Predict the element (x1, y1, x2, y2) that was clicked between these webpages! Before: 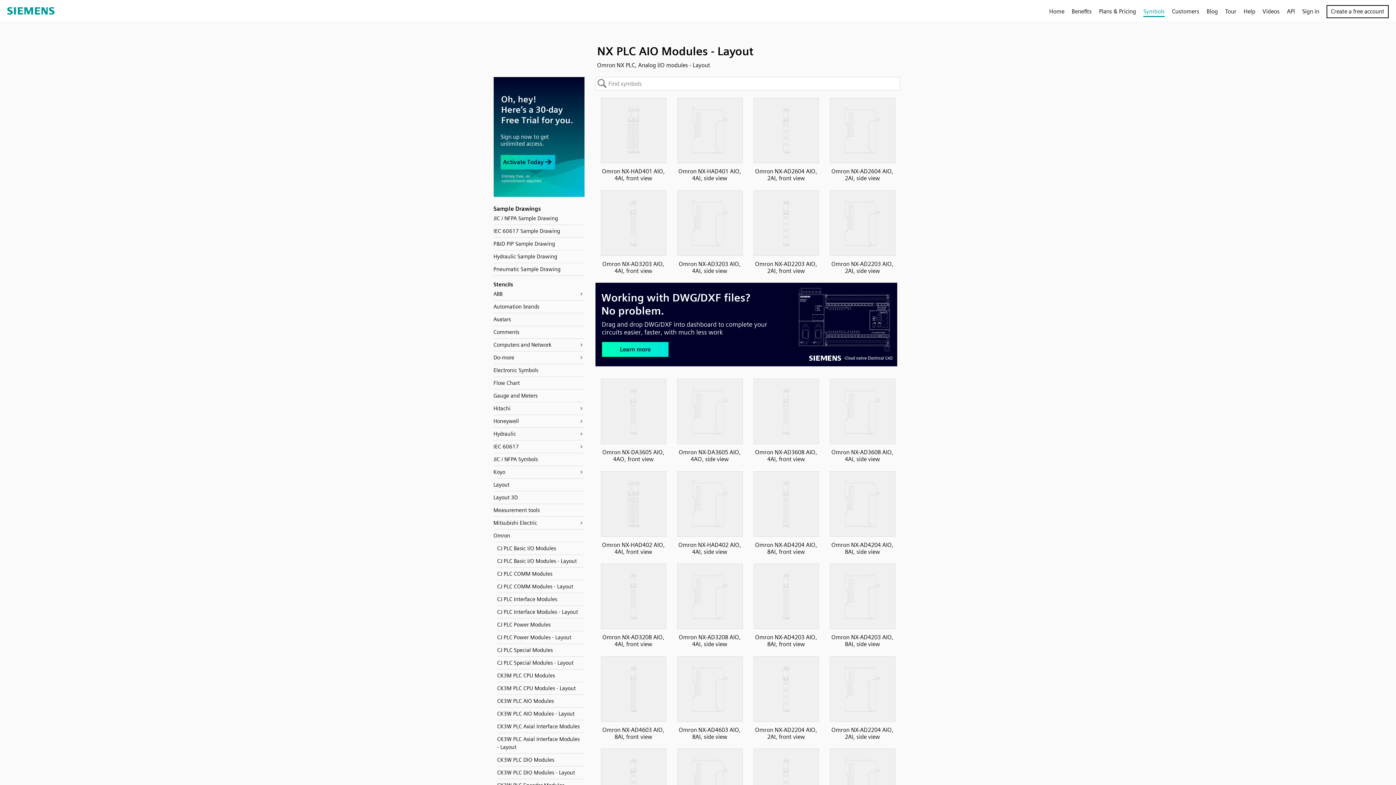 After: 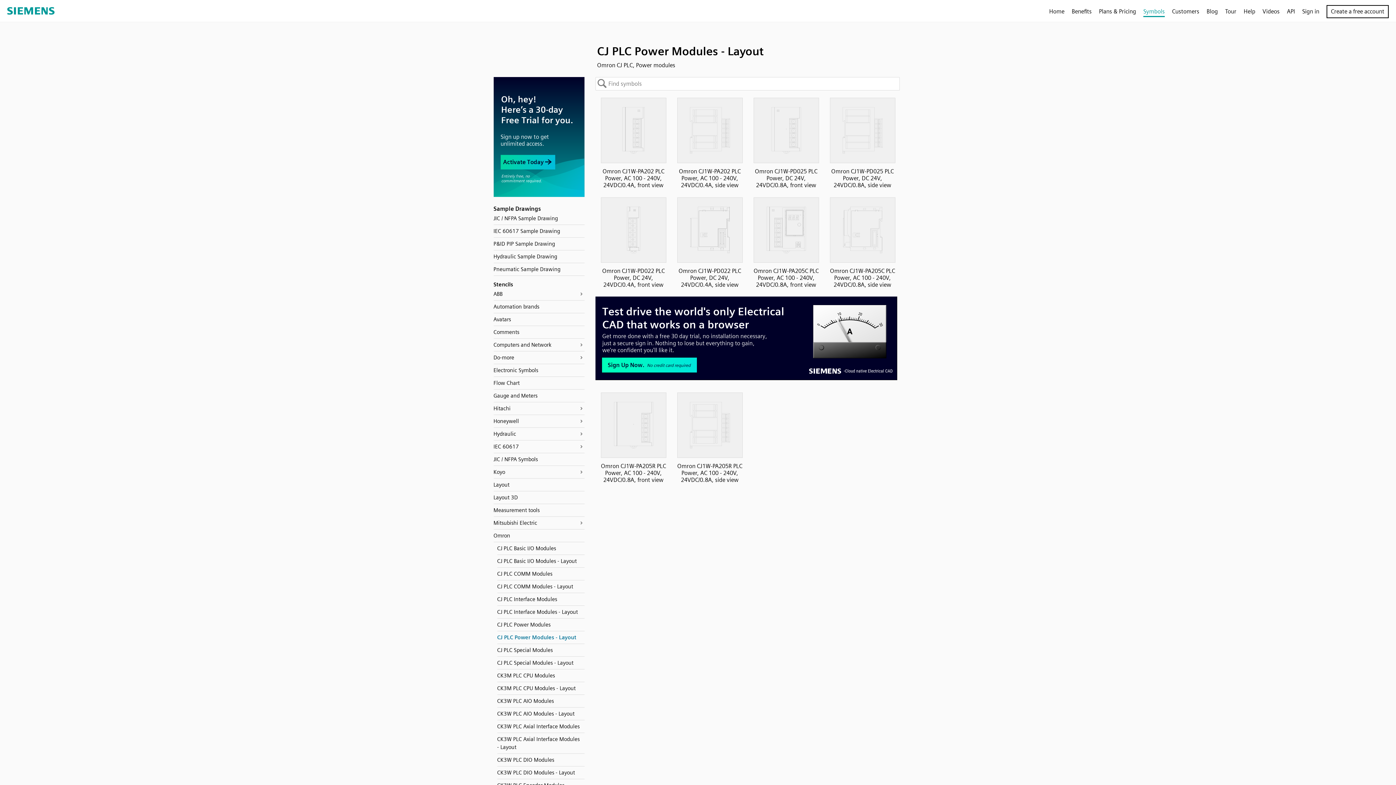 Action: bbox: (497, 631, 584, 644) label: CJ PLC Power Modules - Layout